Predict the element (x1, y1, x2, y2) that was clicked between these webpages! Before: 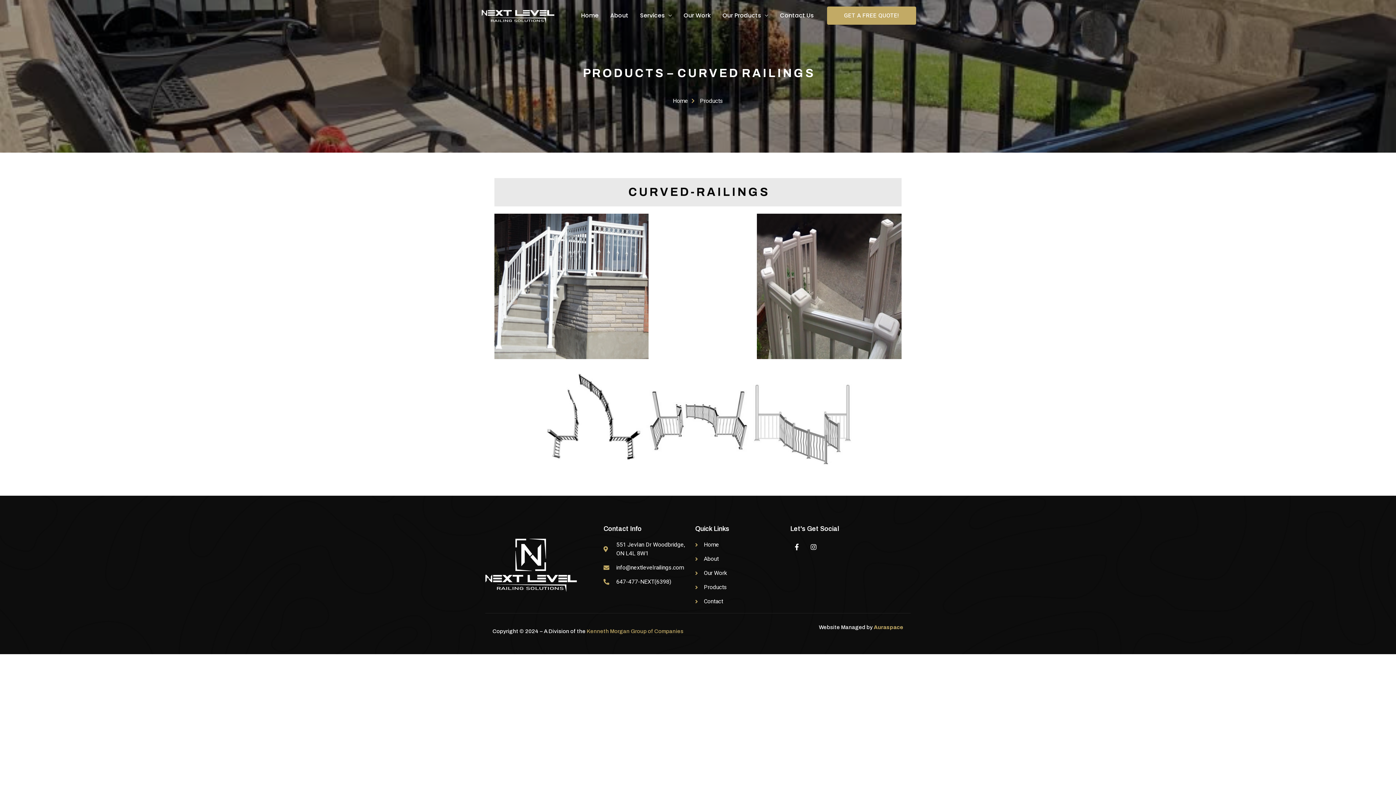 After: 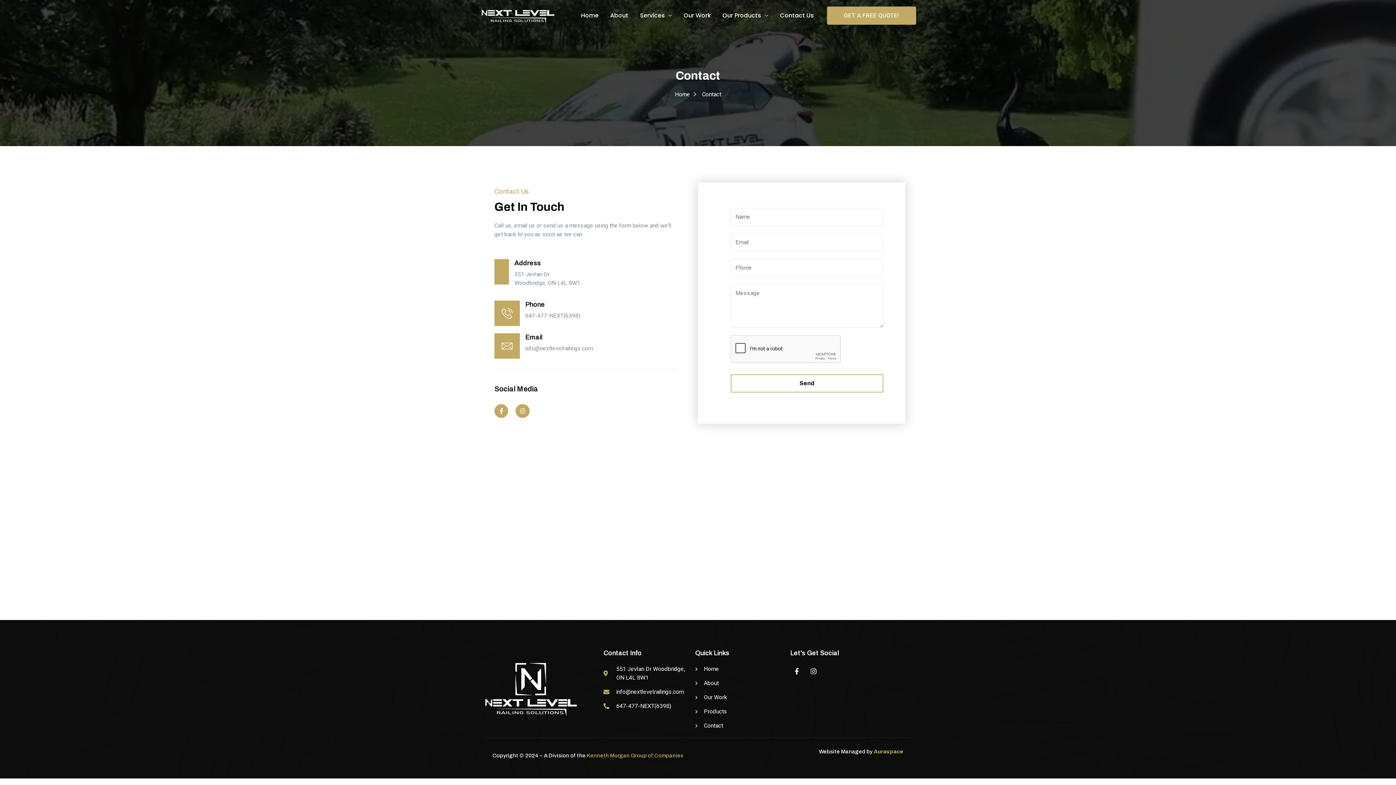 Action: bbox: (774, 2, 819, 28) label: Contact Us